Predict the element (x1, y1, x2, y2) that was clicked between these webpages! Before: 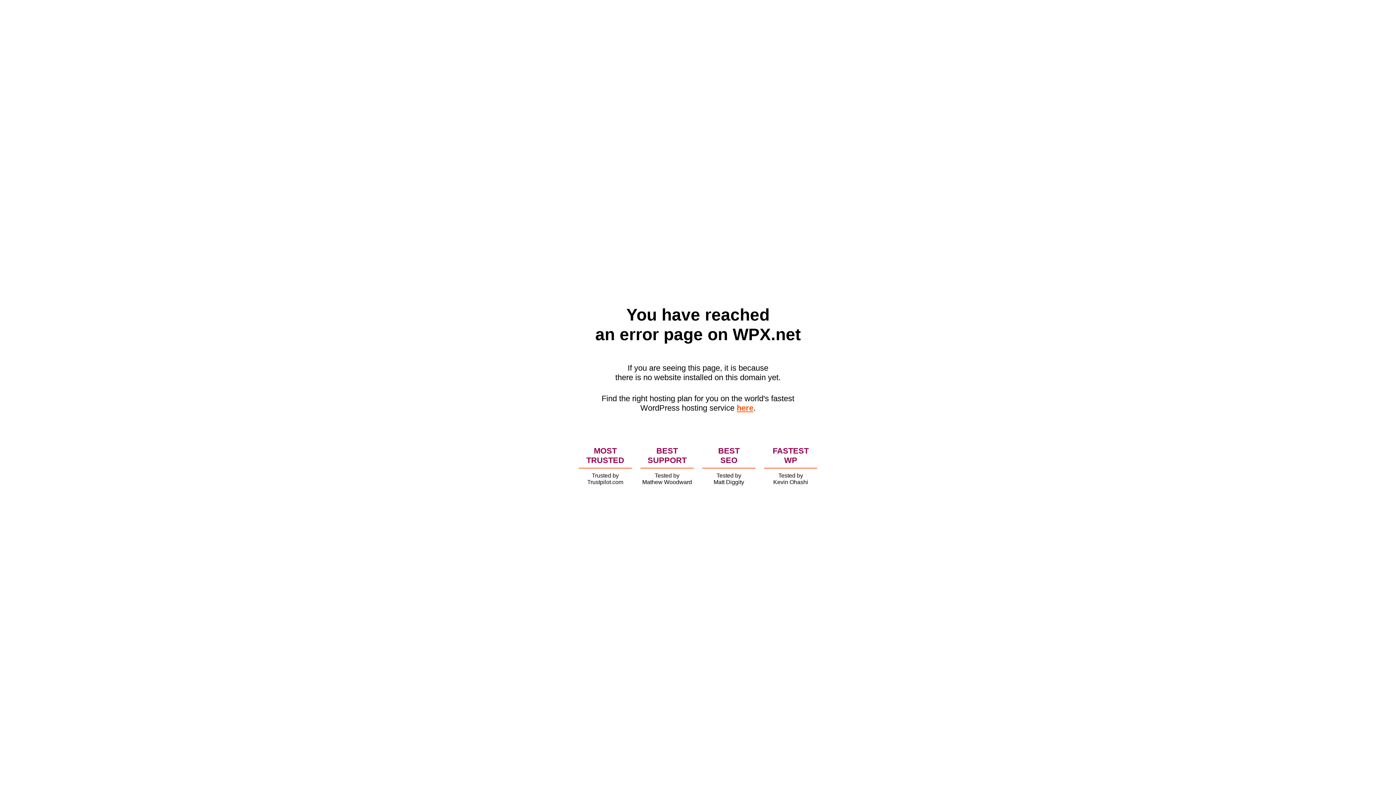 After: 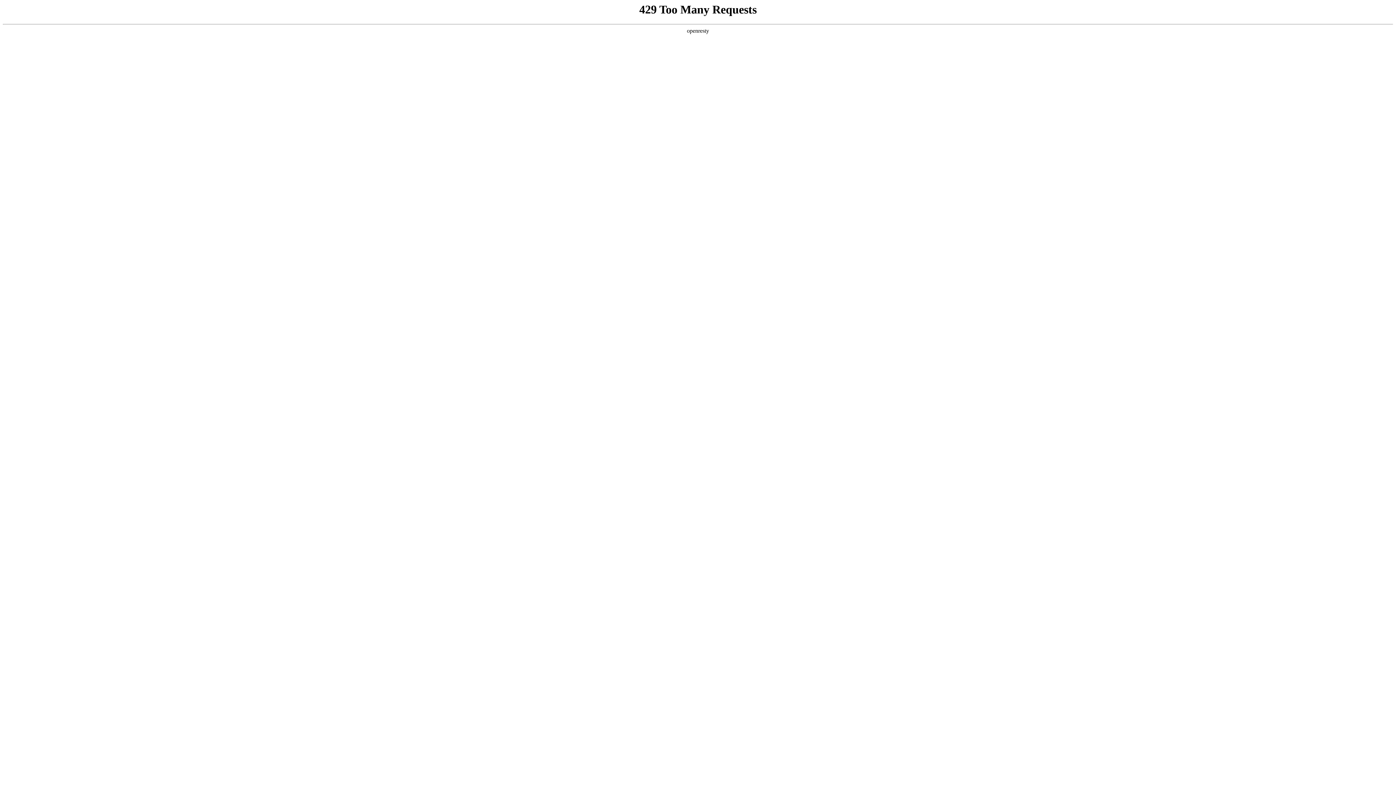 Action: label: here bbox: (736, 403, 753, 412)